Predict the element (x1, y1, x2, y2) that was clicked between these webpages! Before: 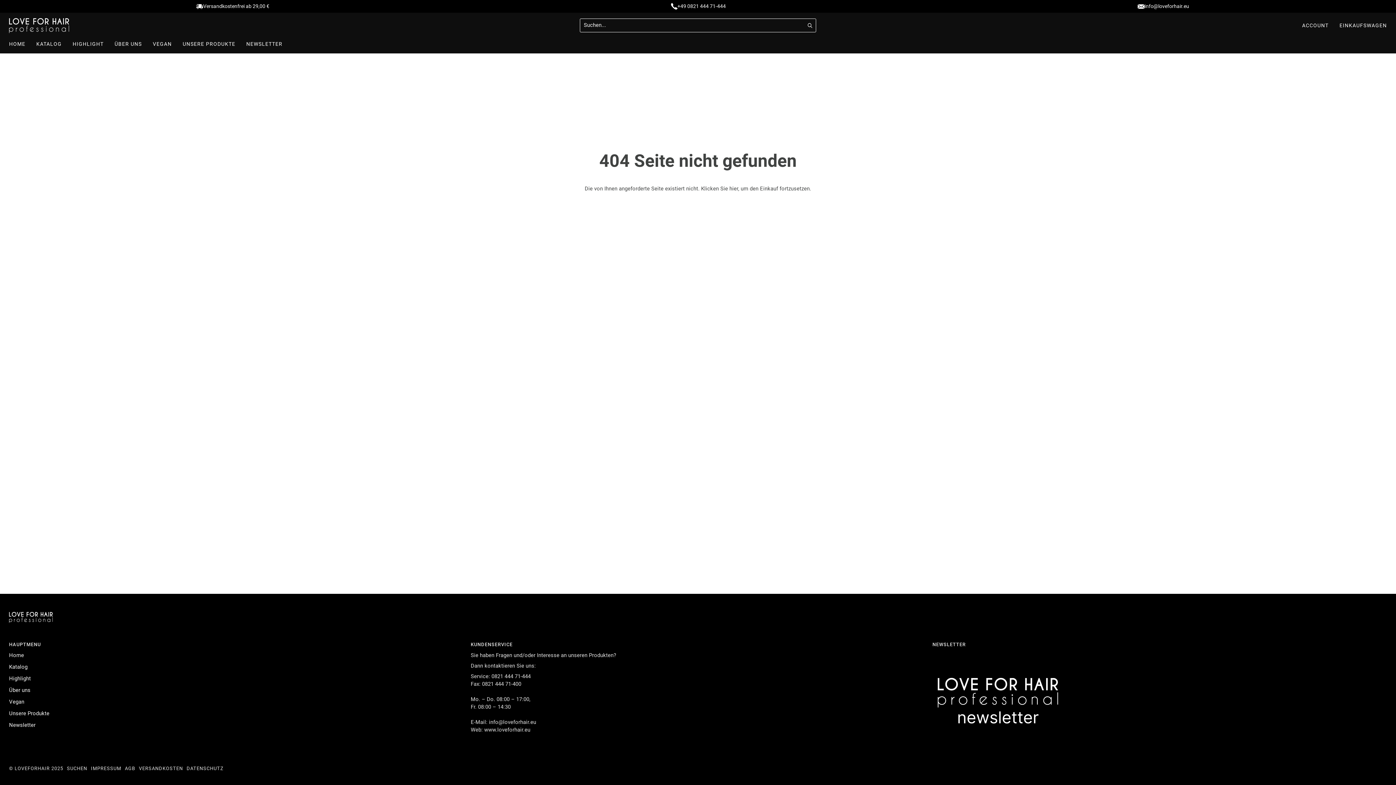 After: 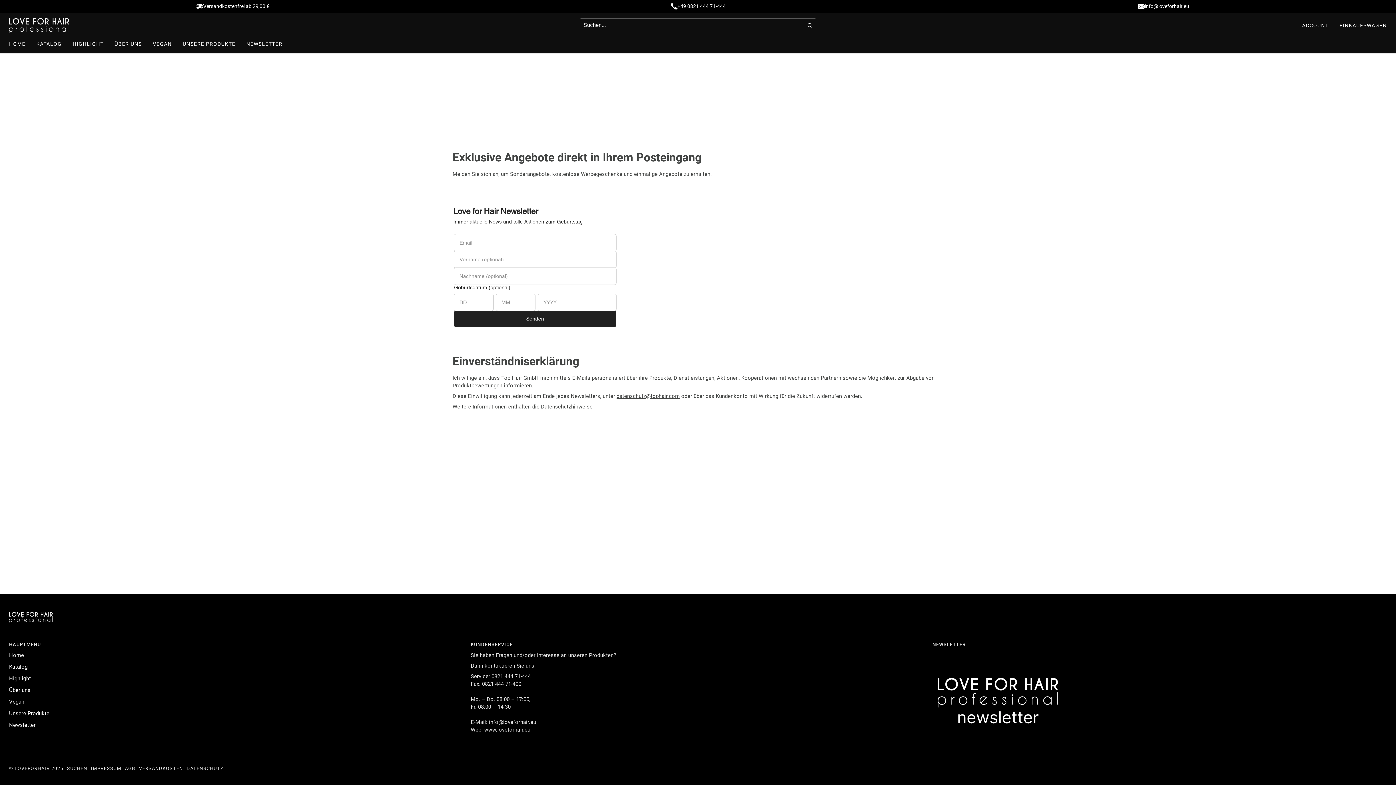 Action: bbox: (932, 651, 1063, 734)